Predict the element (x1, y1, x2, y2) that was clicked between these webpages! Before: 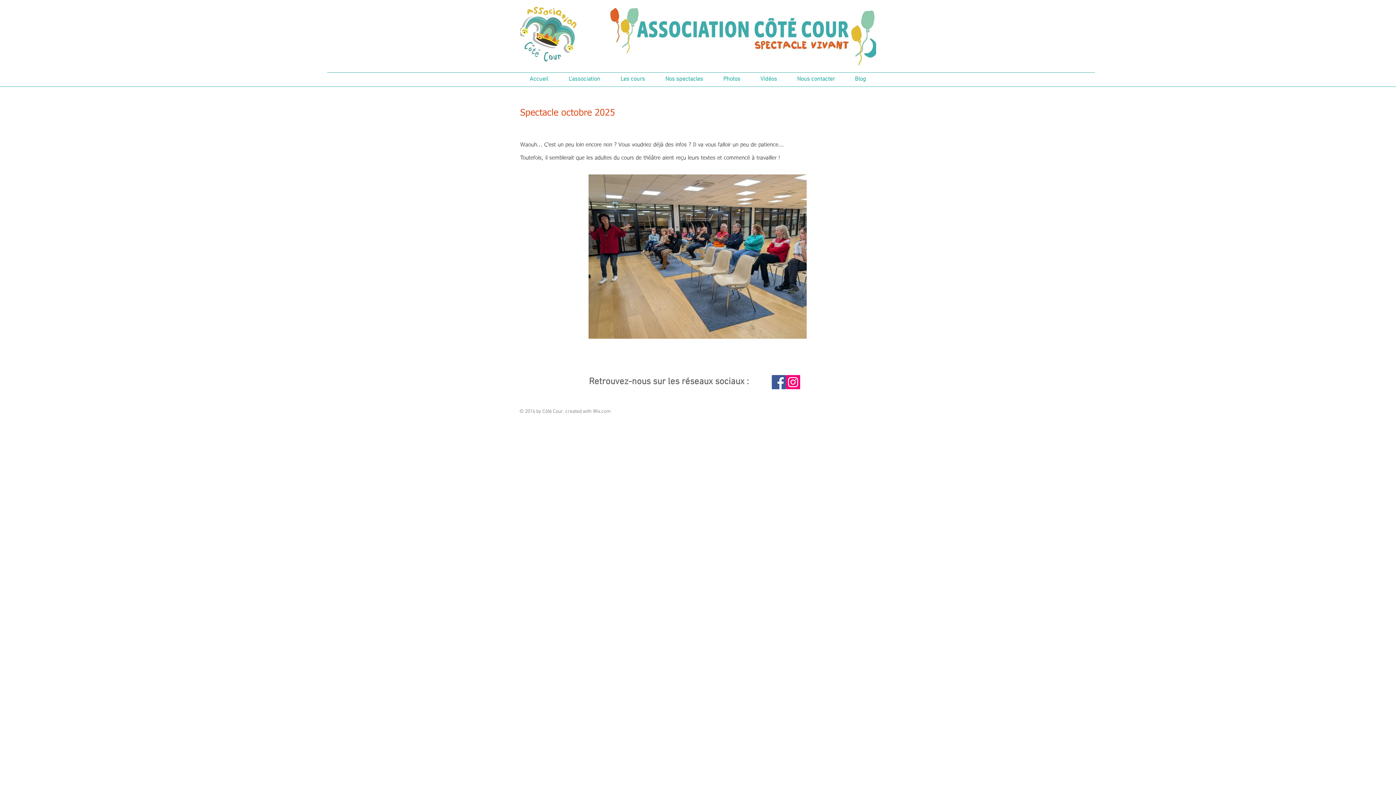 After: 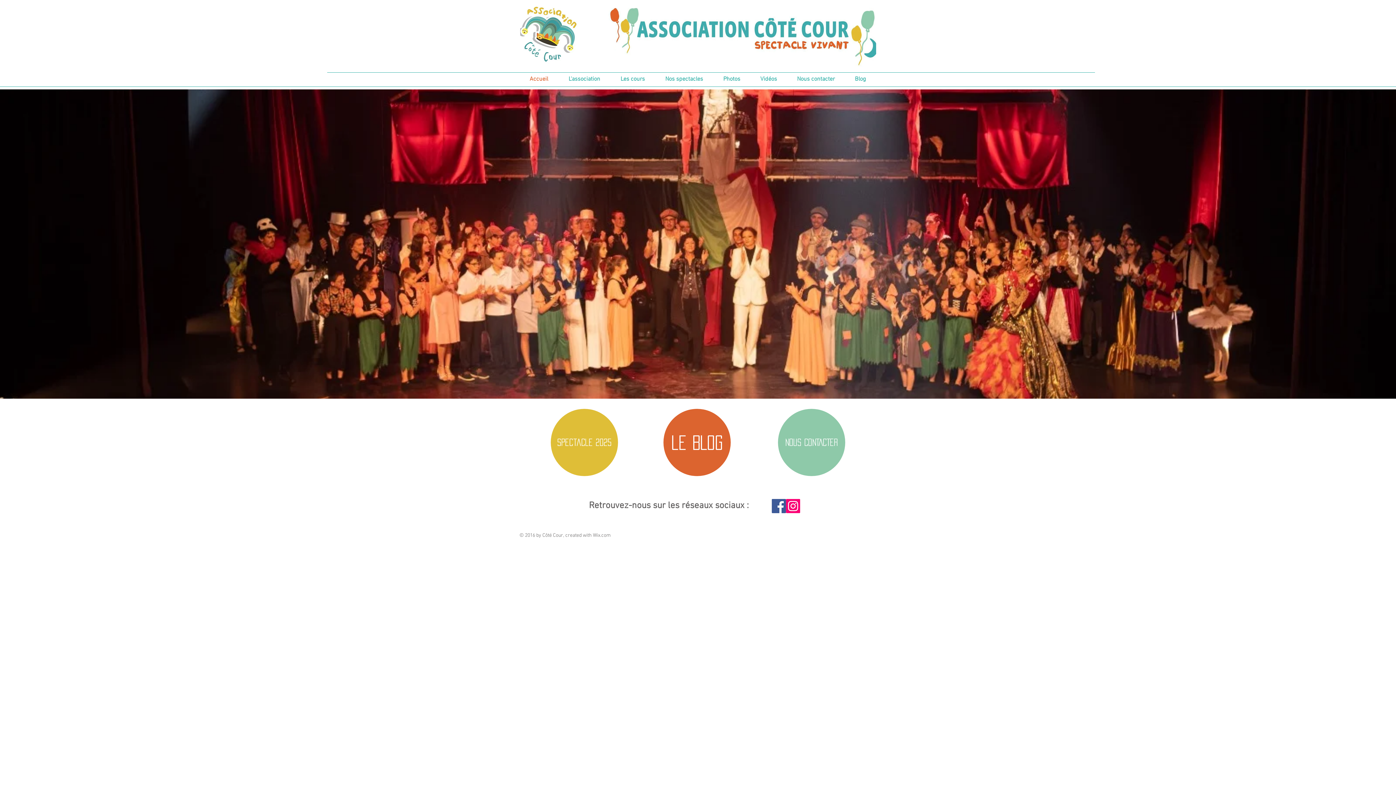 Action: bbox: (520, 0, 876, 69)